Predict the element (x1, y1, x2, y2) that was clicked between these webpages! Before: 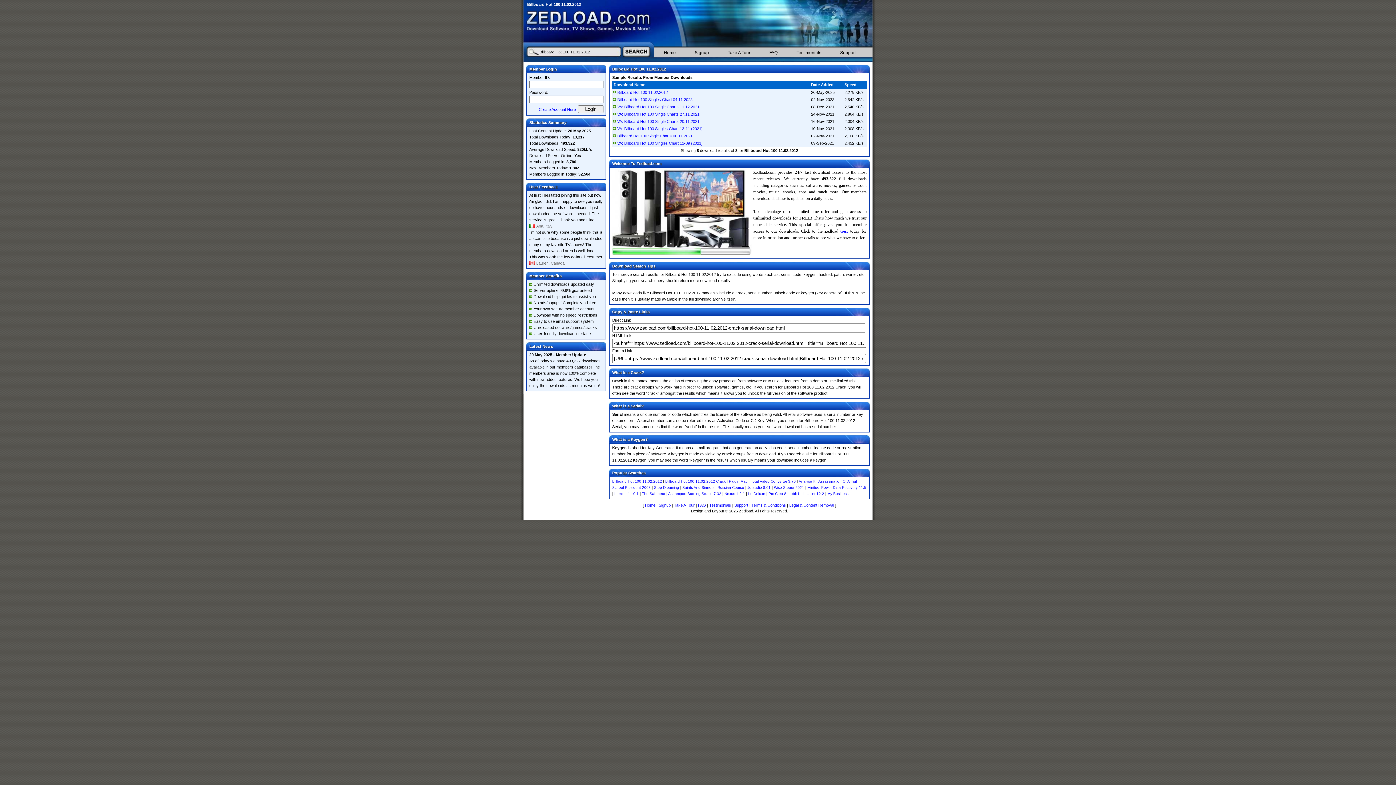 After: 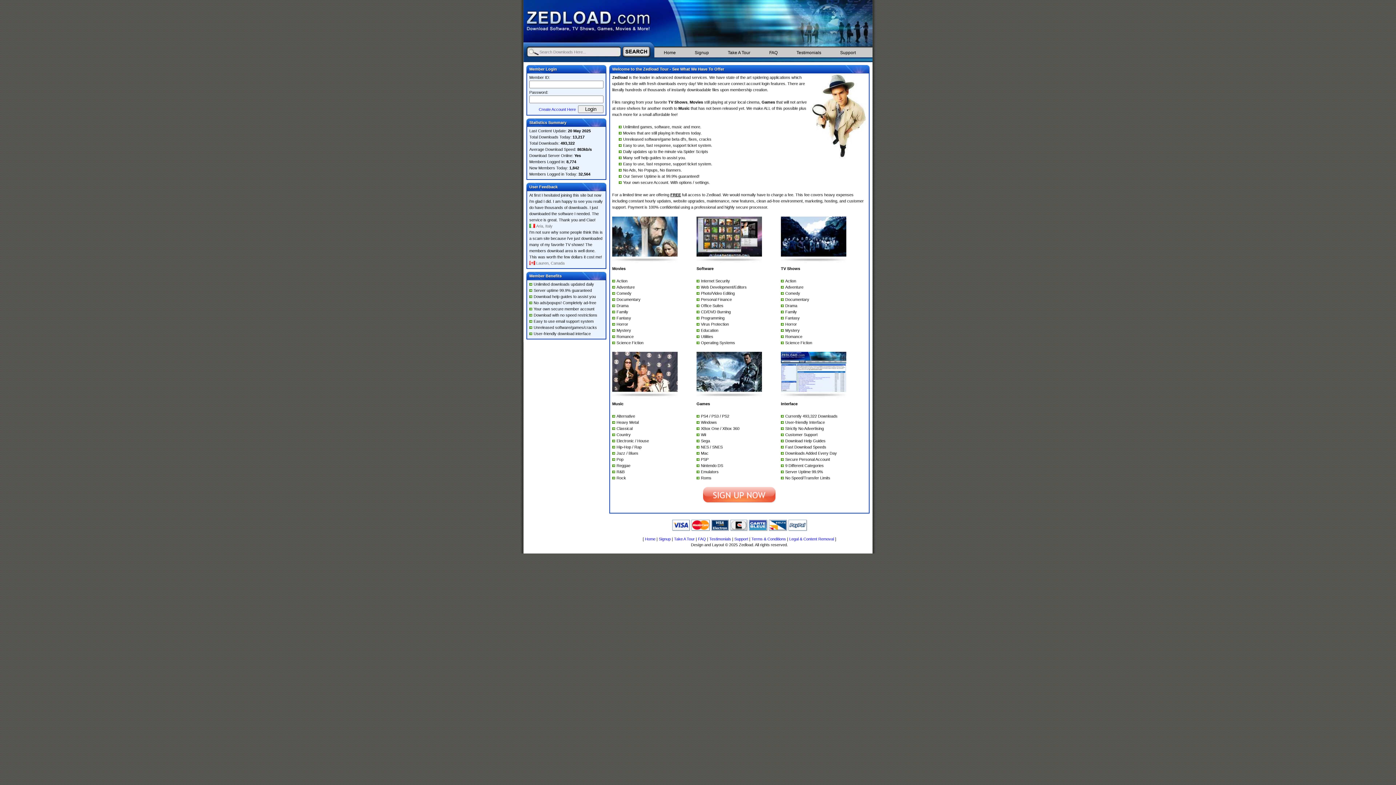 Action: label: Take A Tour bbox: (674, 503, 694, 507)